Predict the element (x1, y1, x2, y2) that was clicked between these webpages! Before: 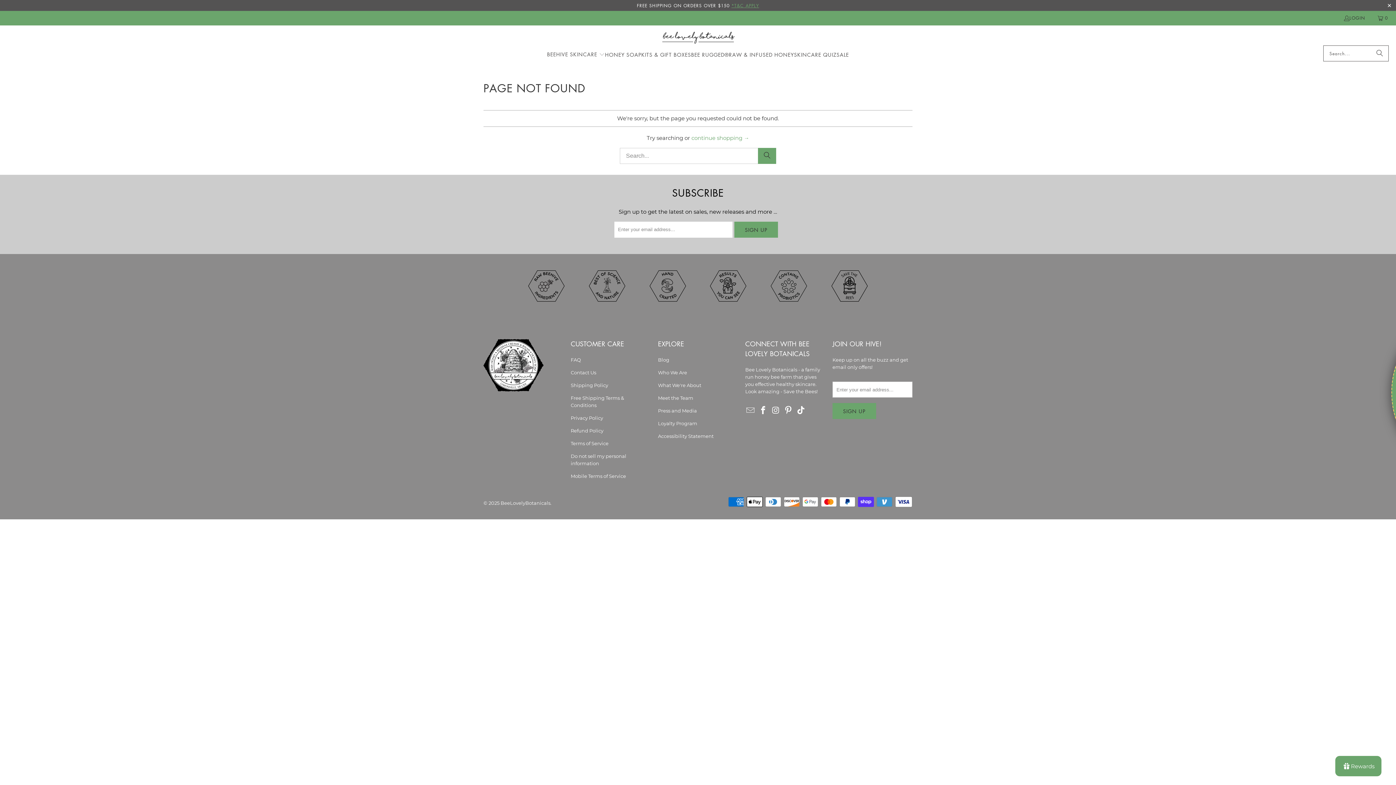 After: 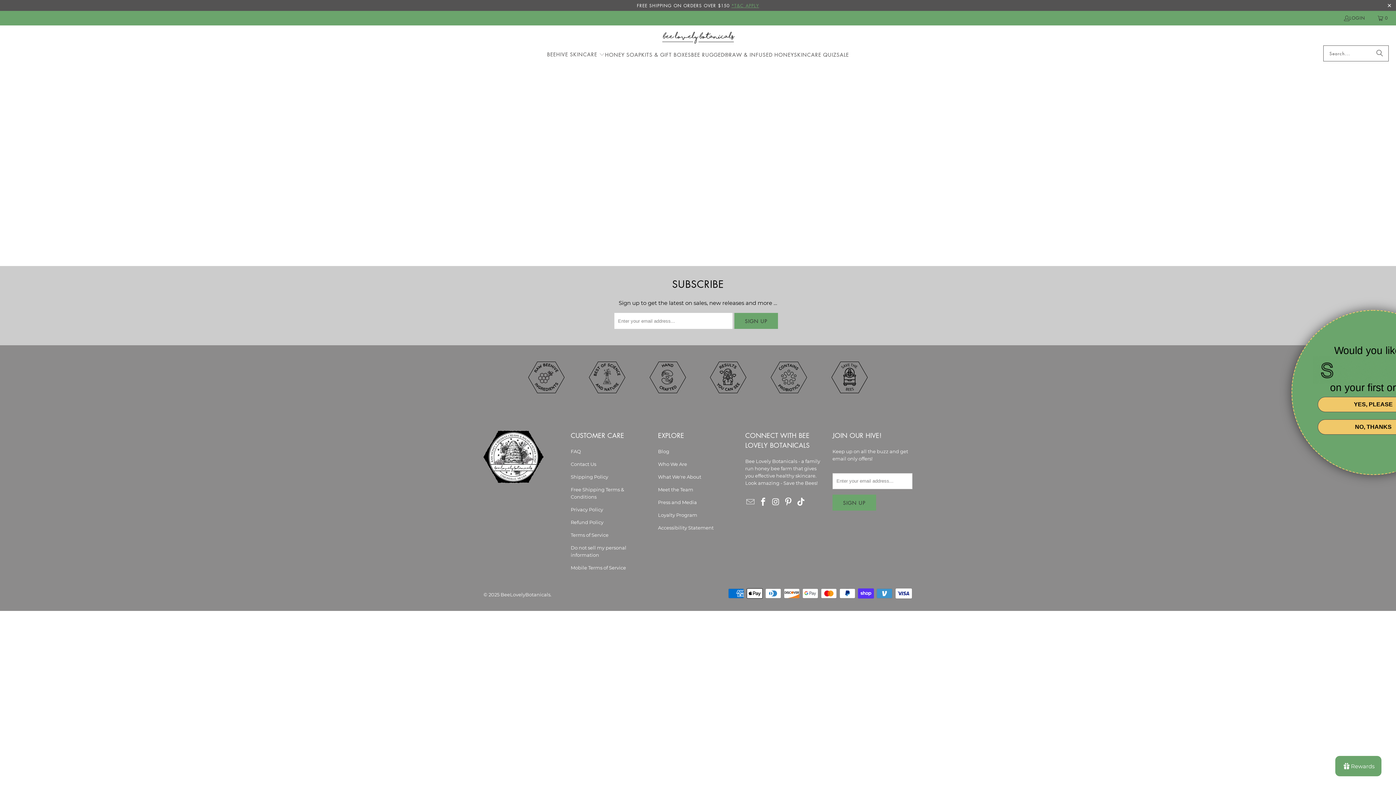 Action: label: Contact Us bbox: (570, 369, 596, 375)